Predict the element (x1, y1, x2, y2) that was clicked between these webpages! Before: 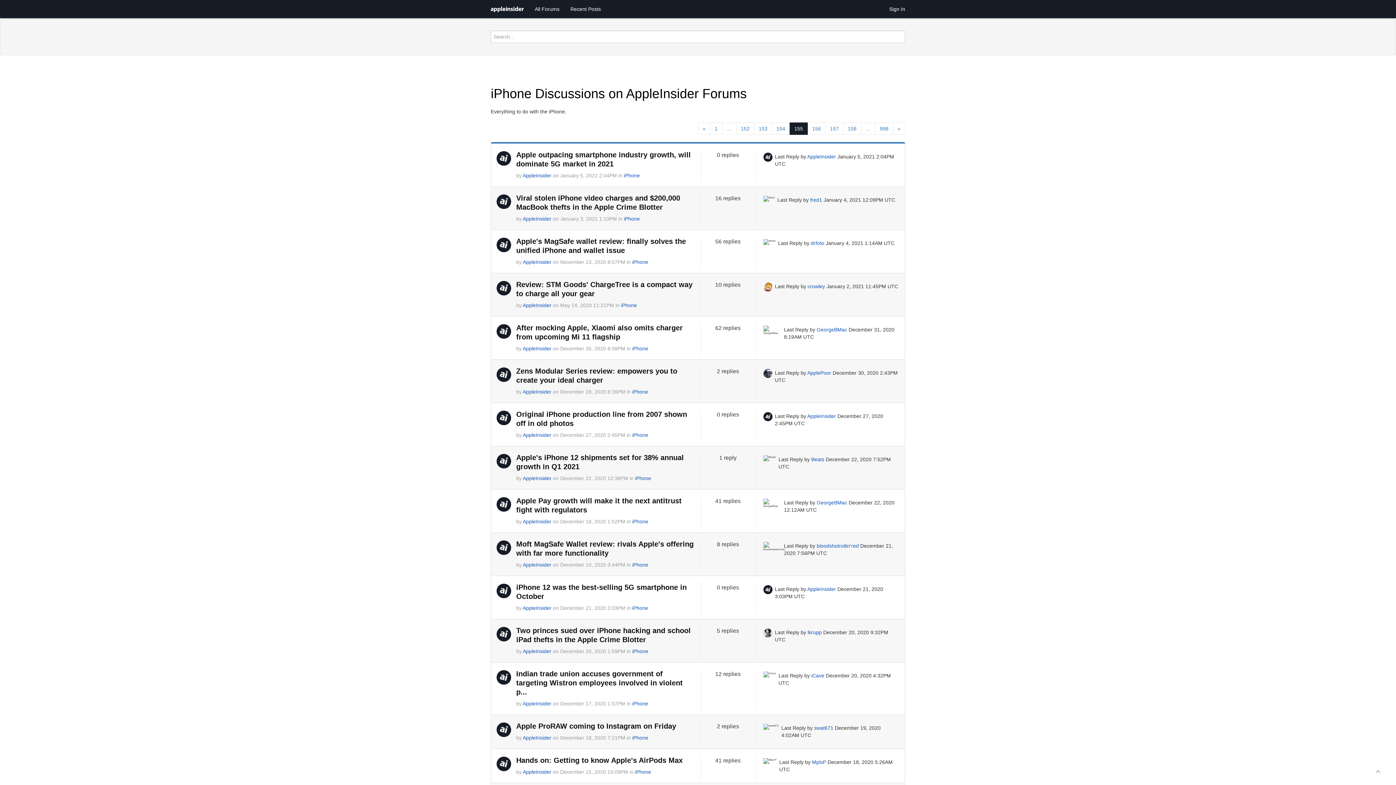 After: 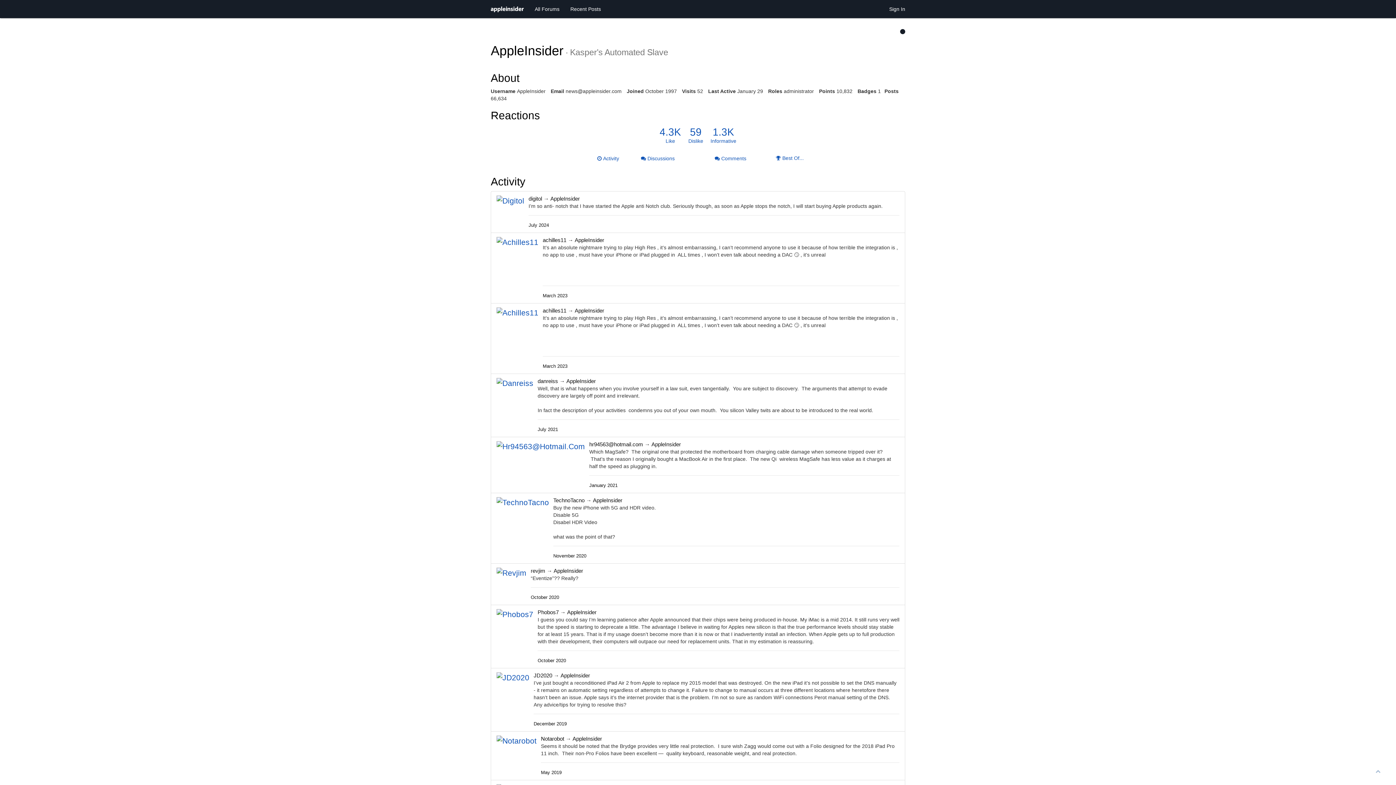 Action: bbox: (496, 194, 513, 226)